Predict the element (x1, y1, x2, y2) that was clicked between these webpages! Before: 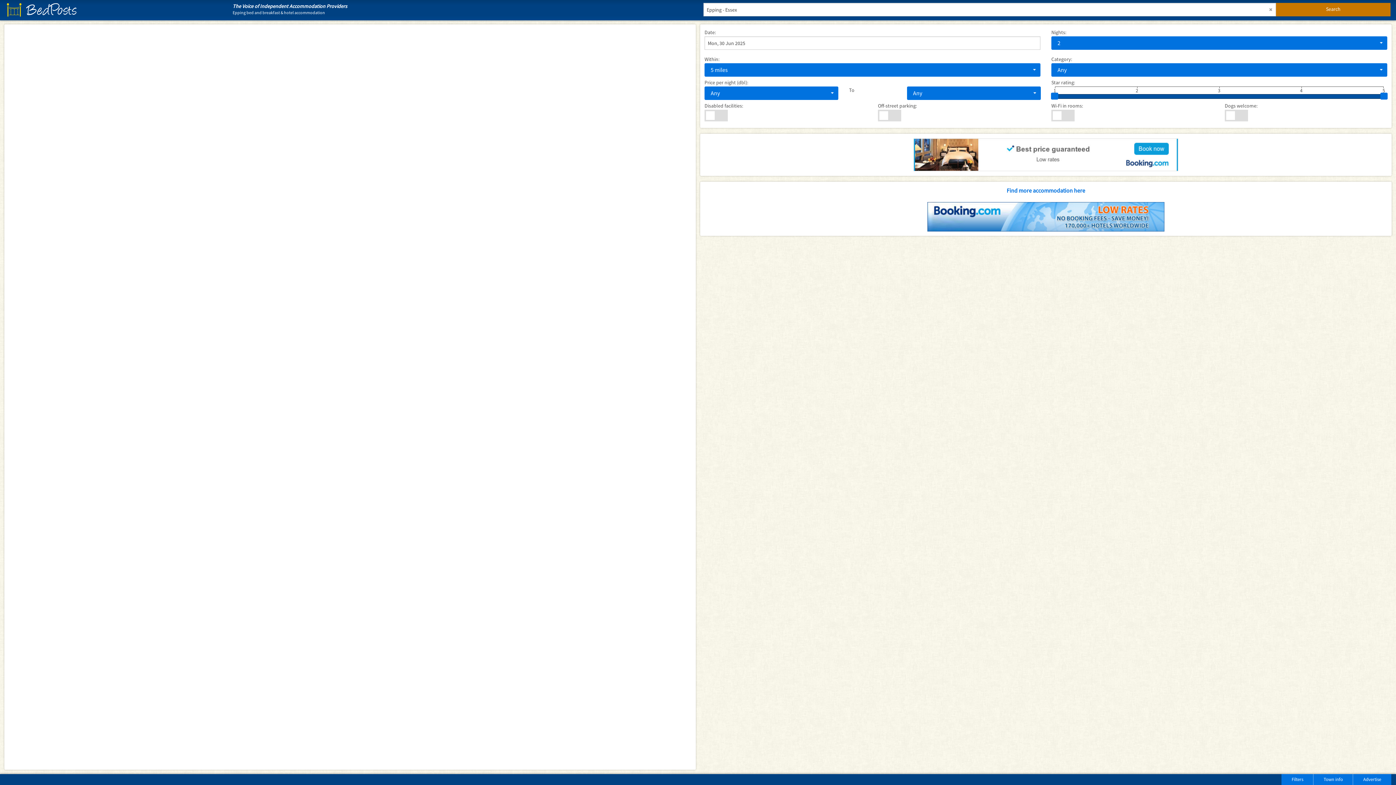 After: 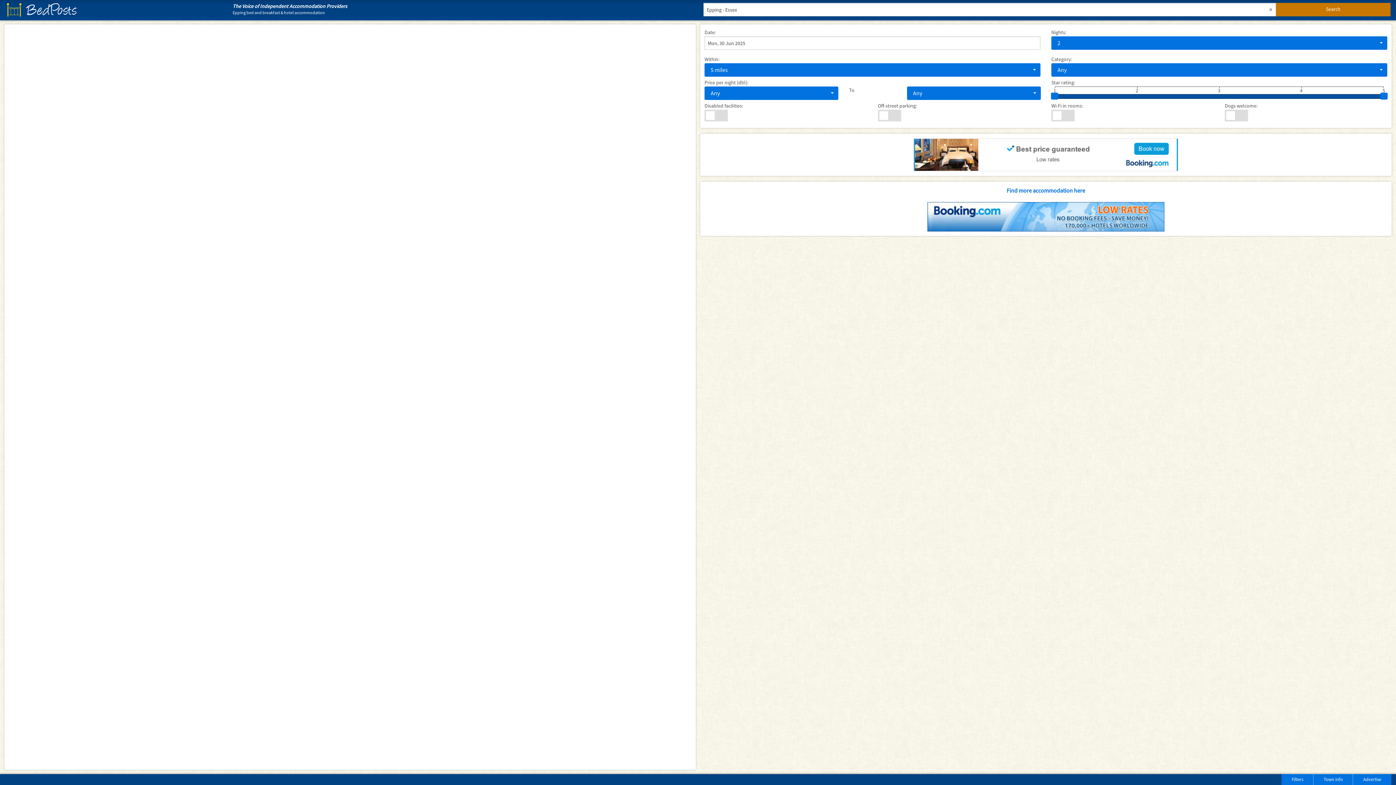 Action: bbox: (927, 212, 1164, 219)